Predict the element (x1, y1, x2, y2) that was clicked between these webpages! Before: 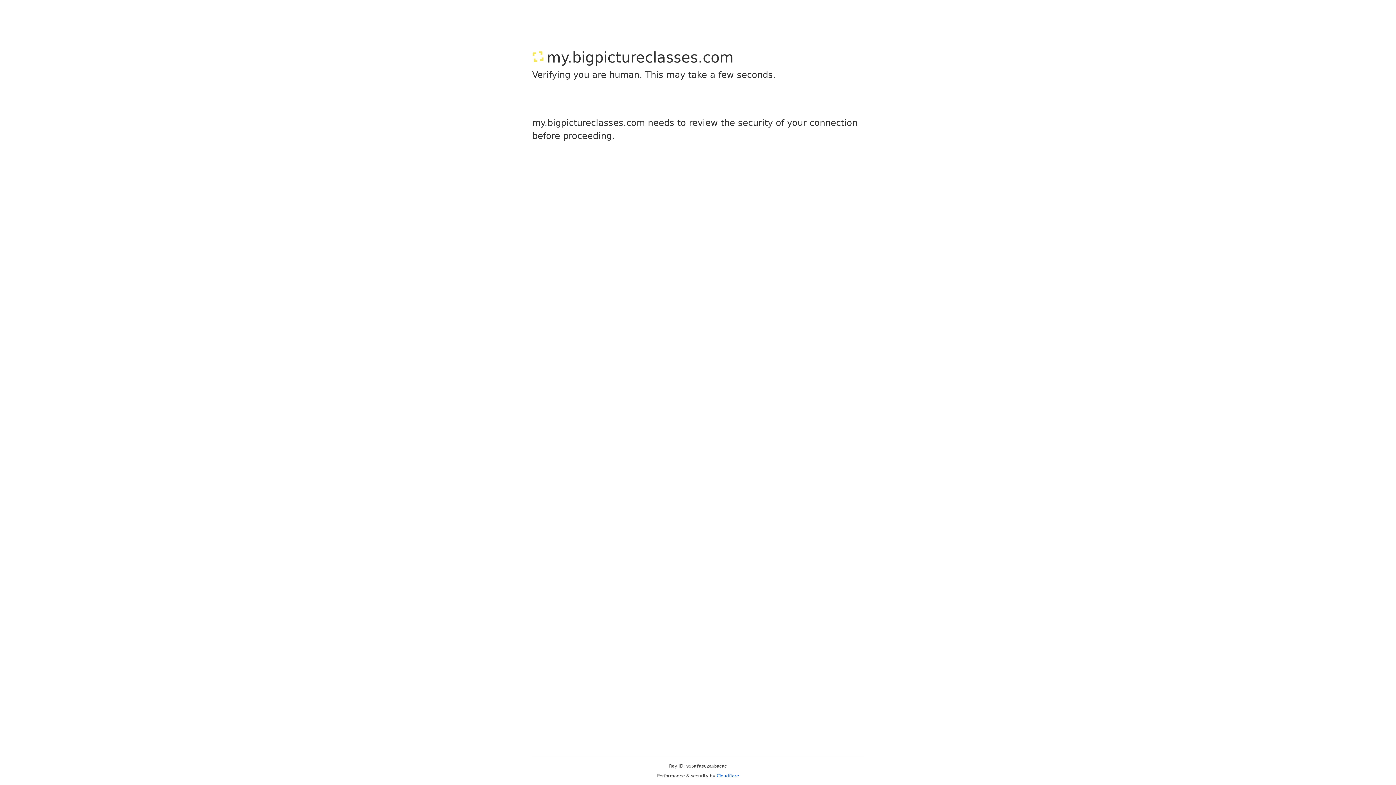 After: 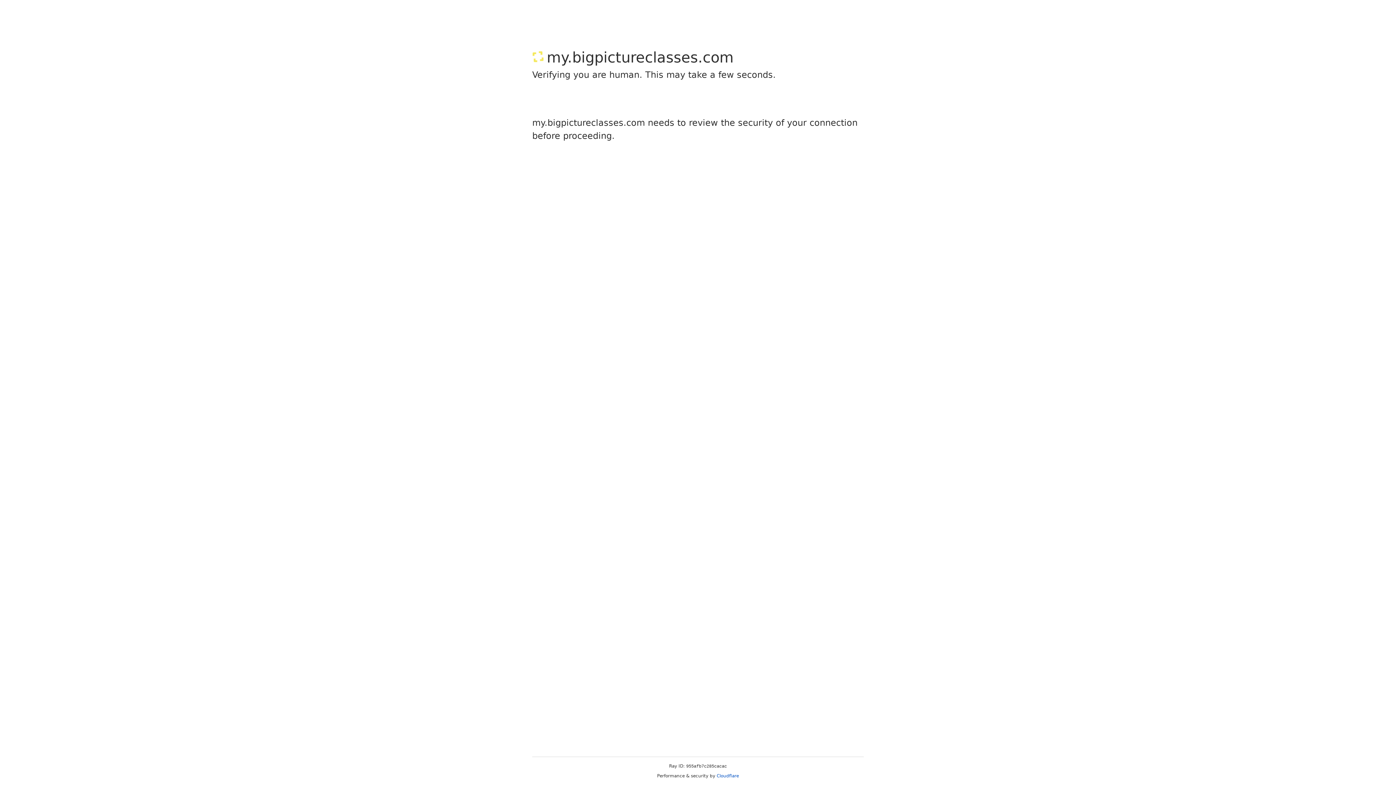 Action: bbox: (716, 773, 739, 778) label: Cloudflare